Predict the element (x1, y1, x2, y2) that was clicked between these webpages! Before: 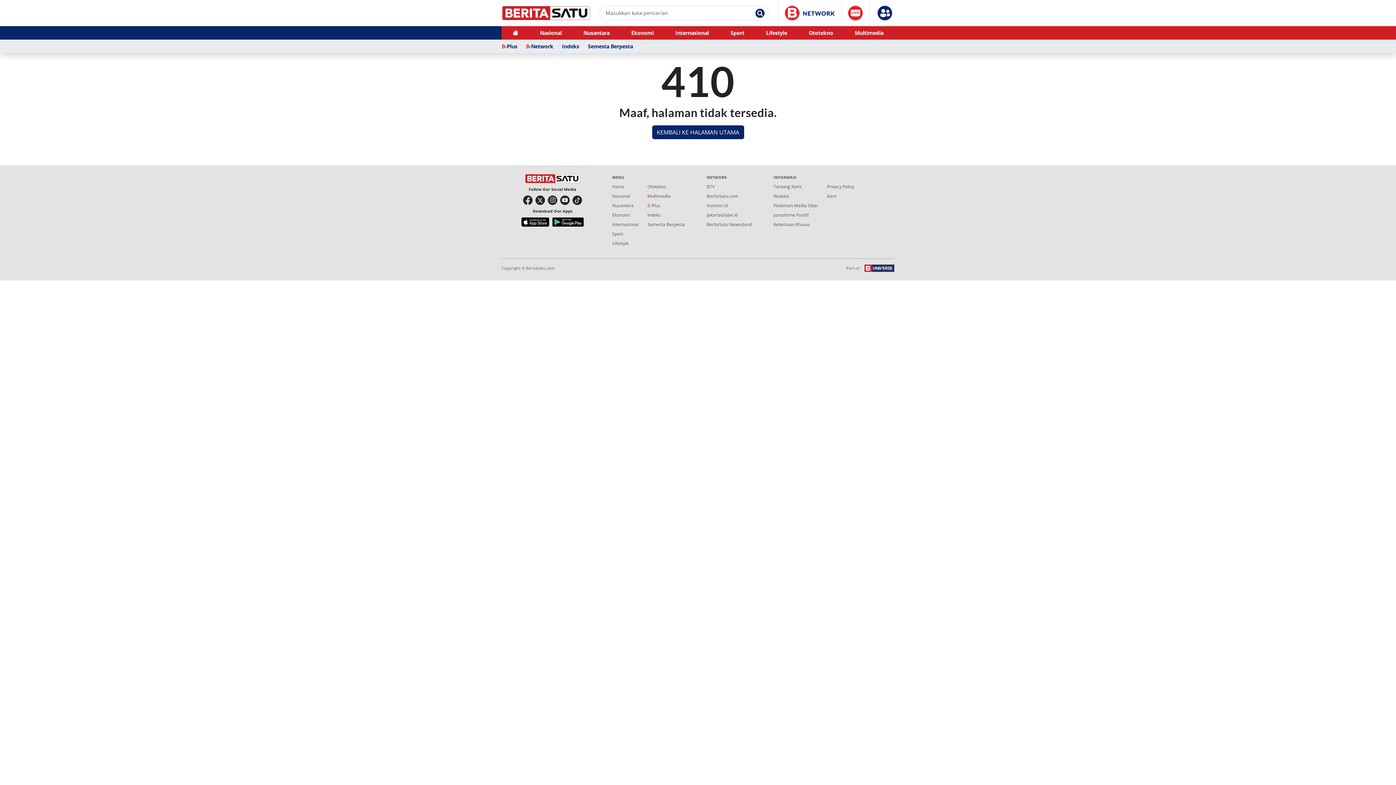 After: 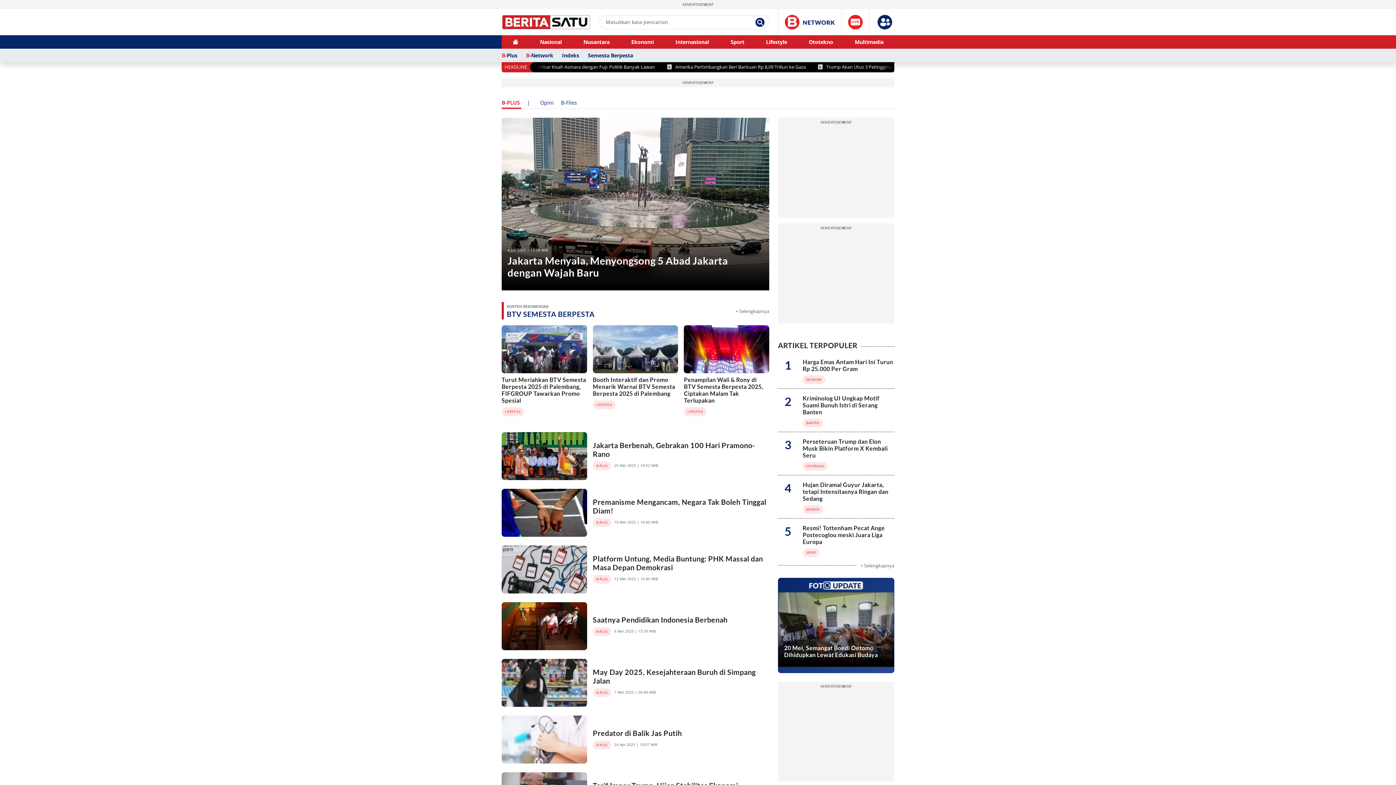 Action: label: B-Plus bbox: (647, 202, 660, 208)